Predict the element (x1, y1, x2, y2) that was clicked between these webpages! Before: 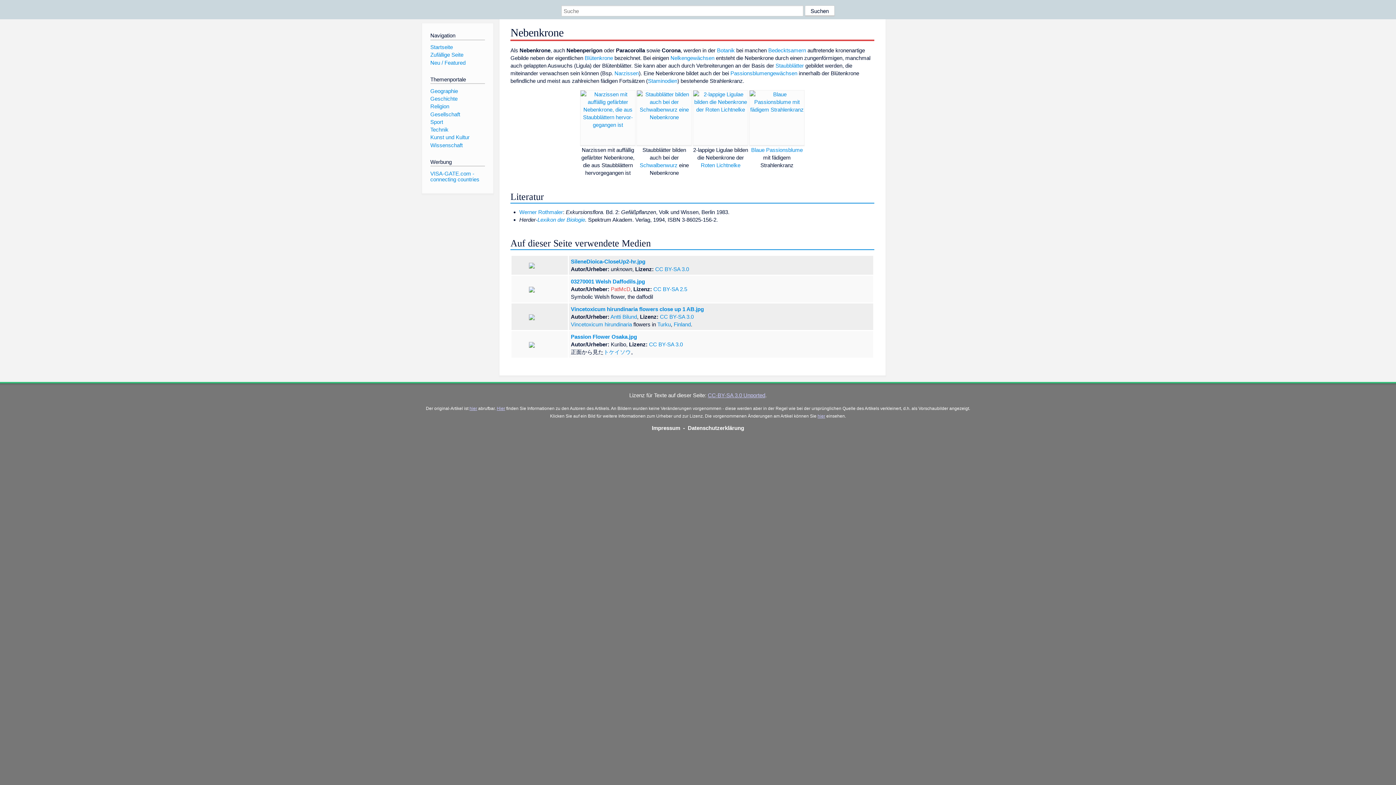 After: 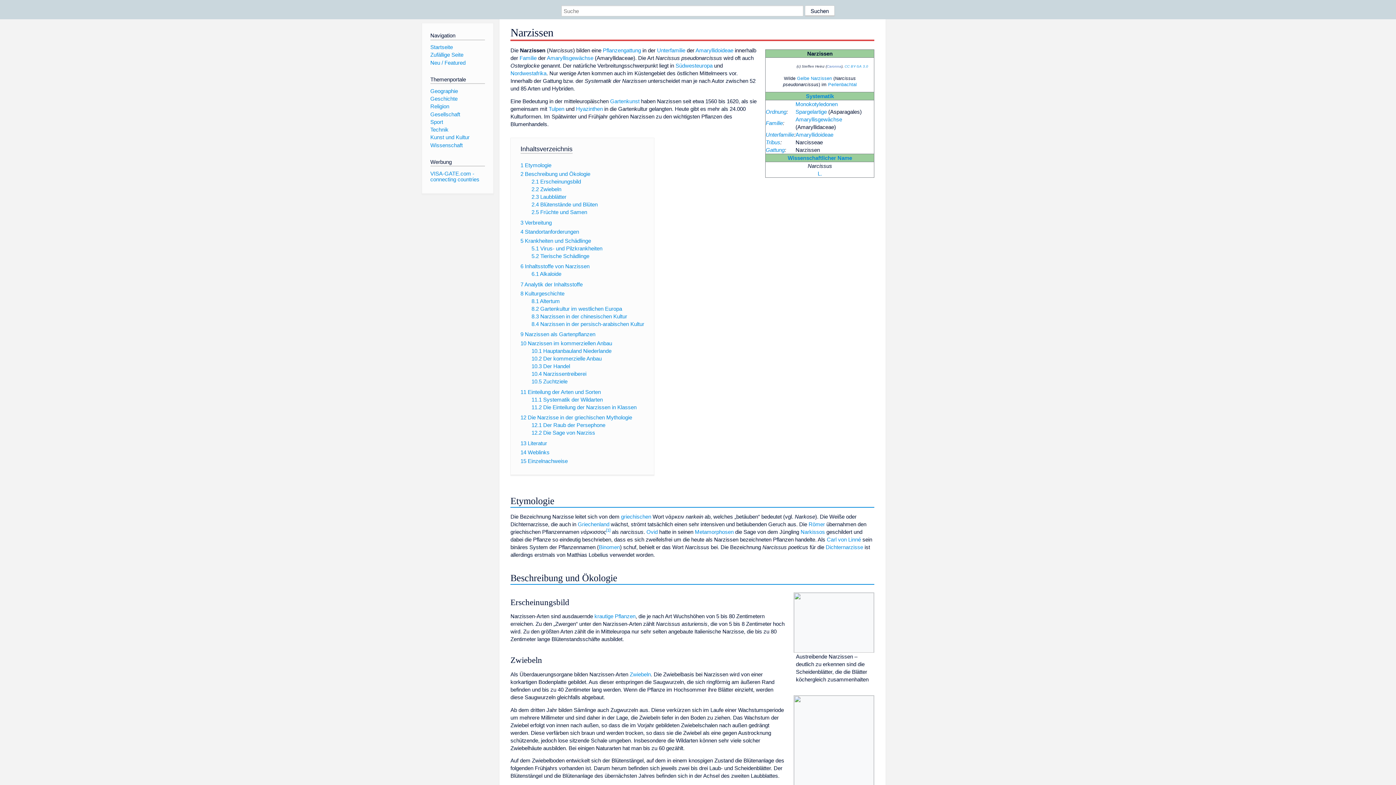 Action: bbox: (614, 70, 638, 76) label: Narzissen